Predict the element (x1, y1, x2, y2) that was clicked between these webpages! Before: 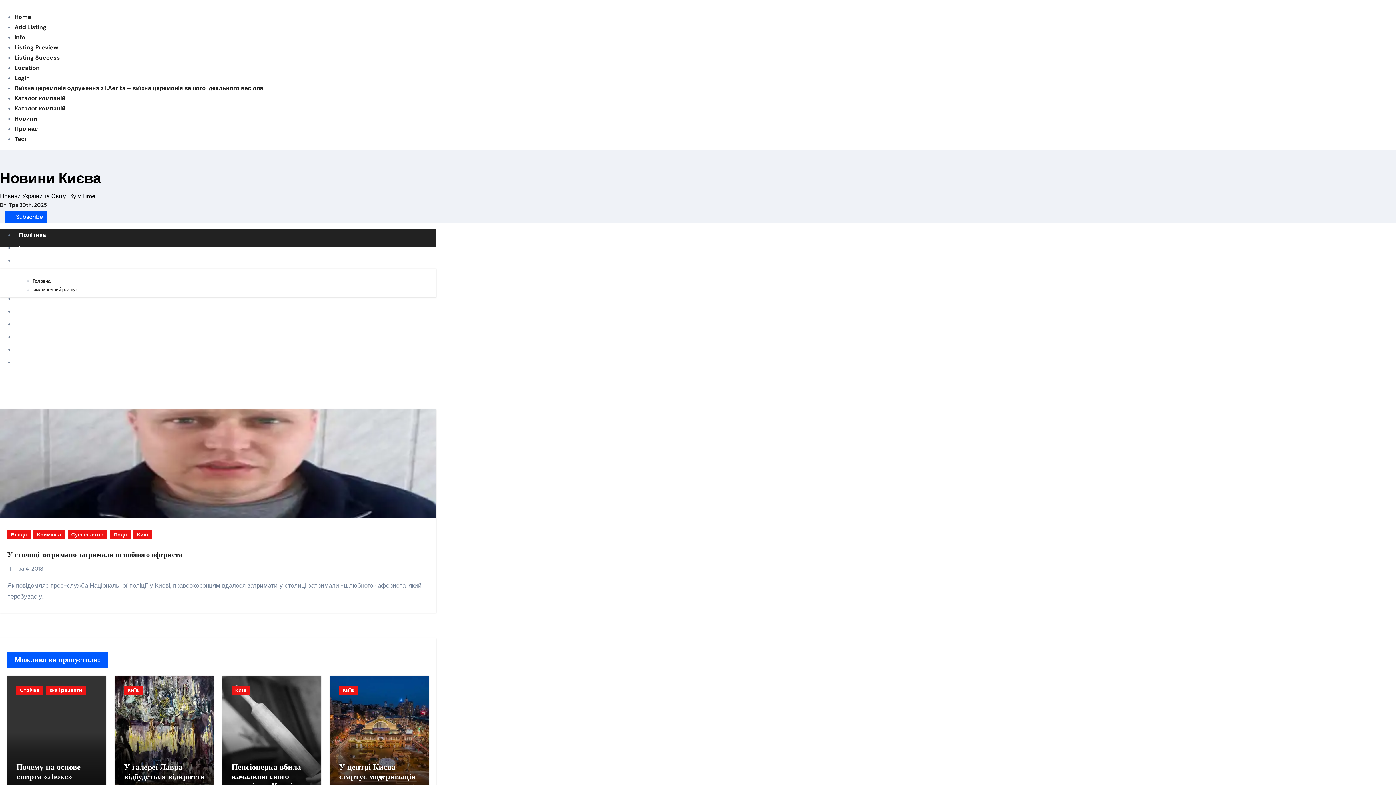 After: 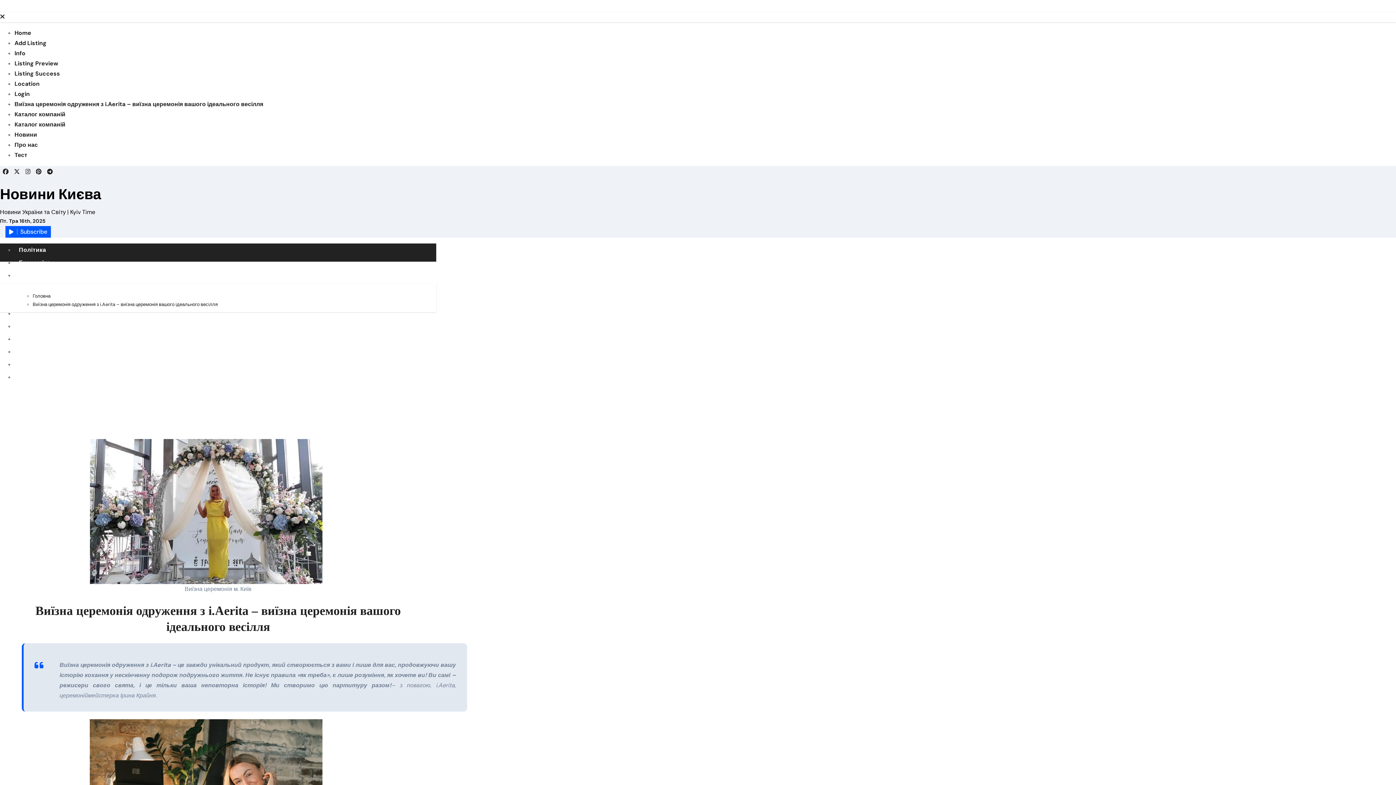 Action: bbox: (14, 84, 263, 92) label: Виїзна церемонія одруження з i.Aerita – виїзна церемонія вашого ідеального весілля